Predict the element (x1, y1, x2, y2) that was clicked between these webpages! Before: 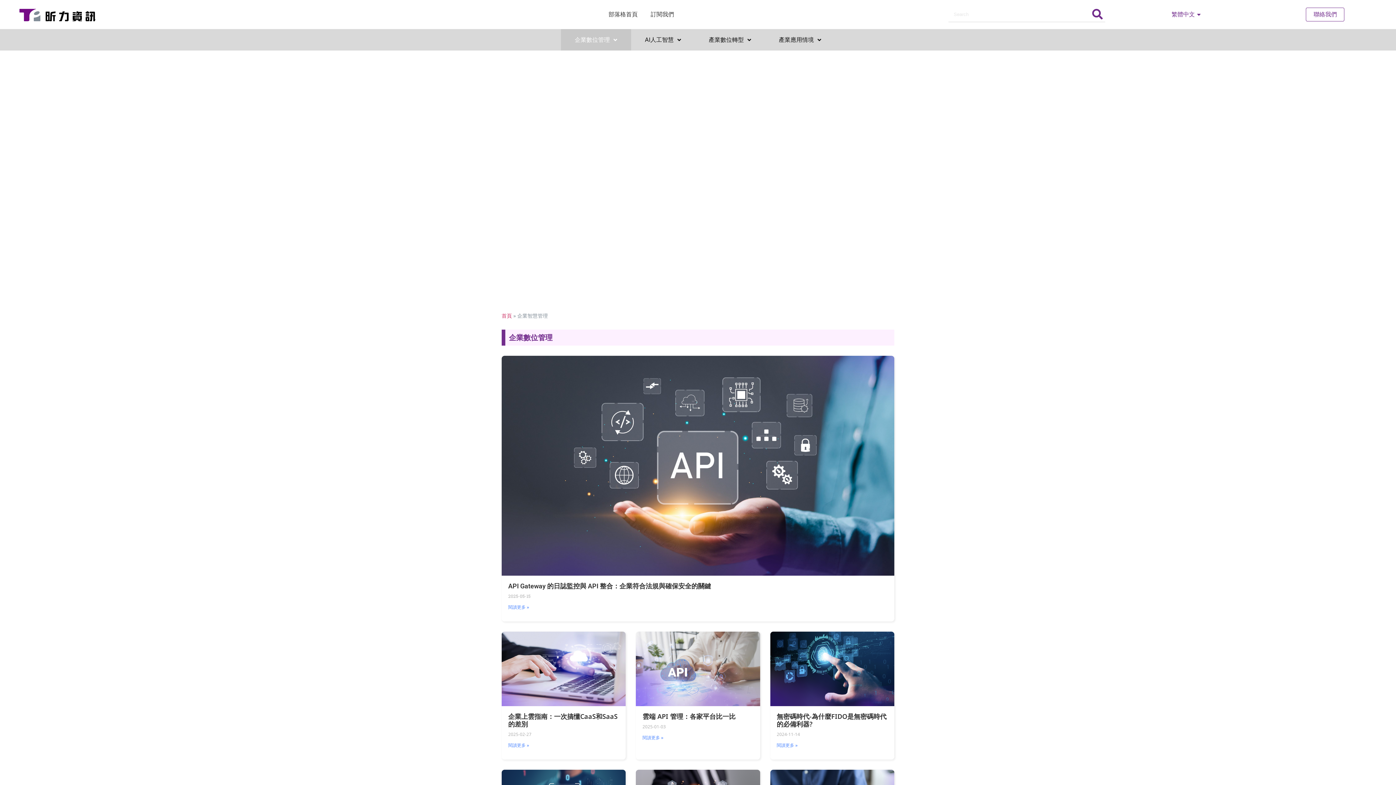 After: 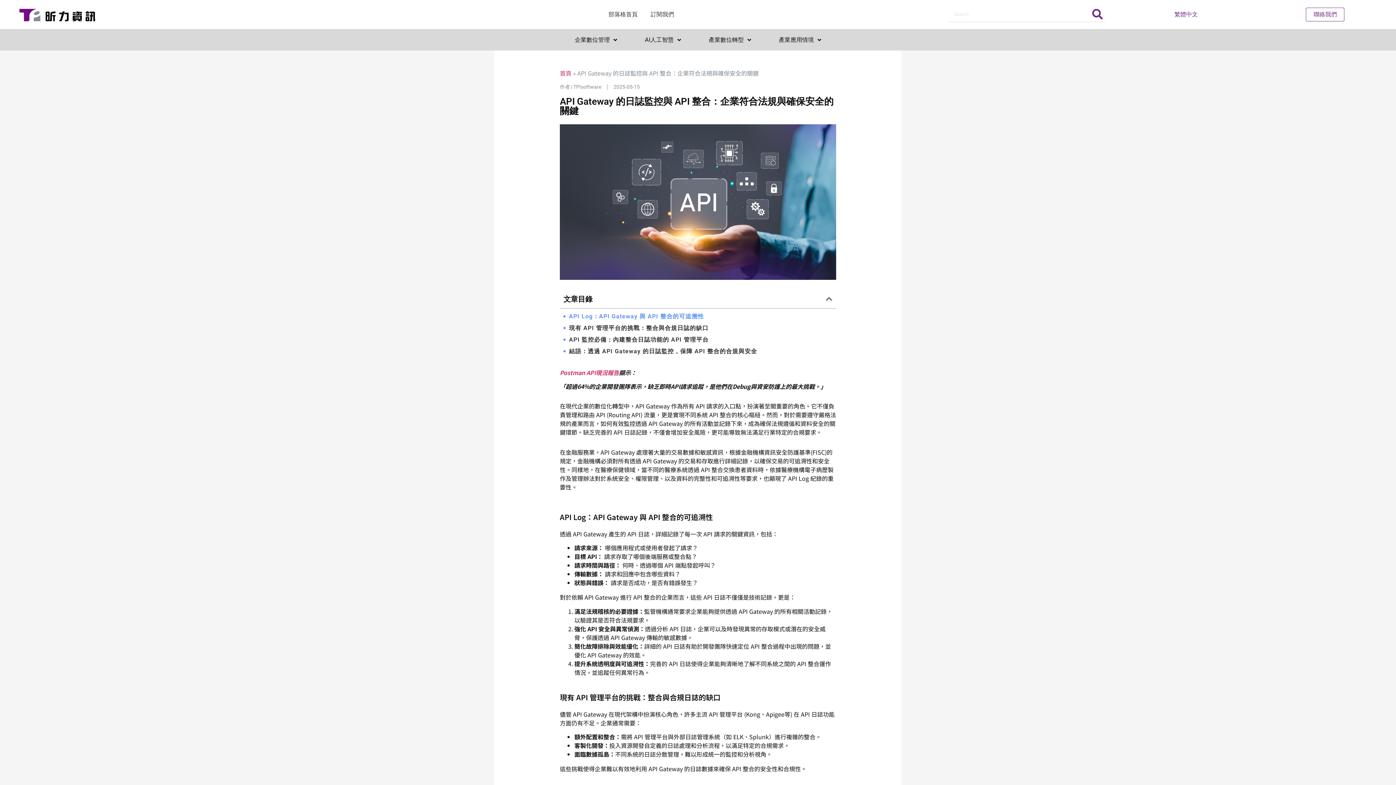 Action: bbox: (501, 356, 894, 575)